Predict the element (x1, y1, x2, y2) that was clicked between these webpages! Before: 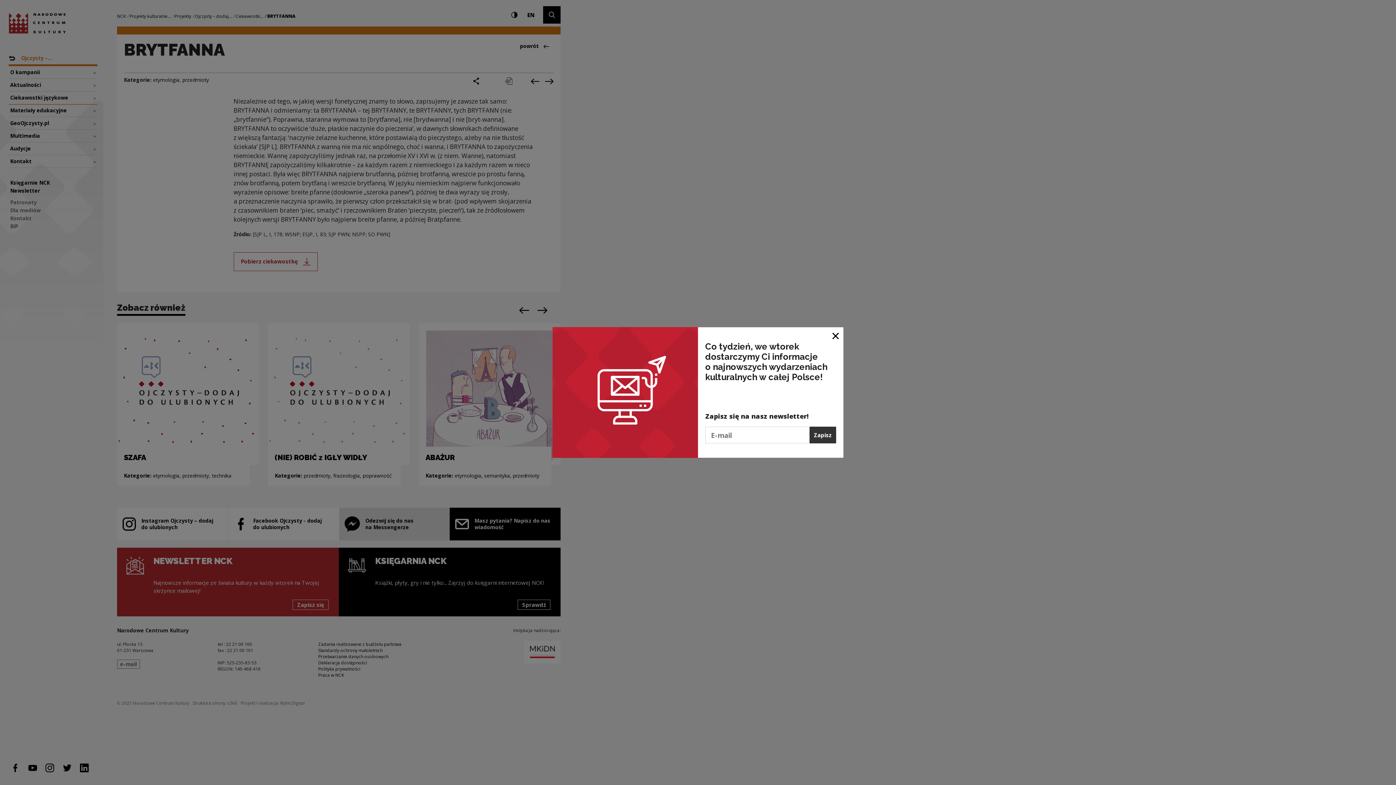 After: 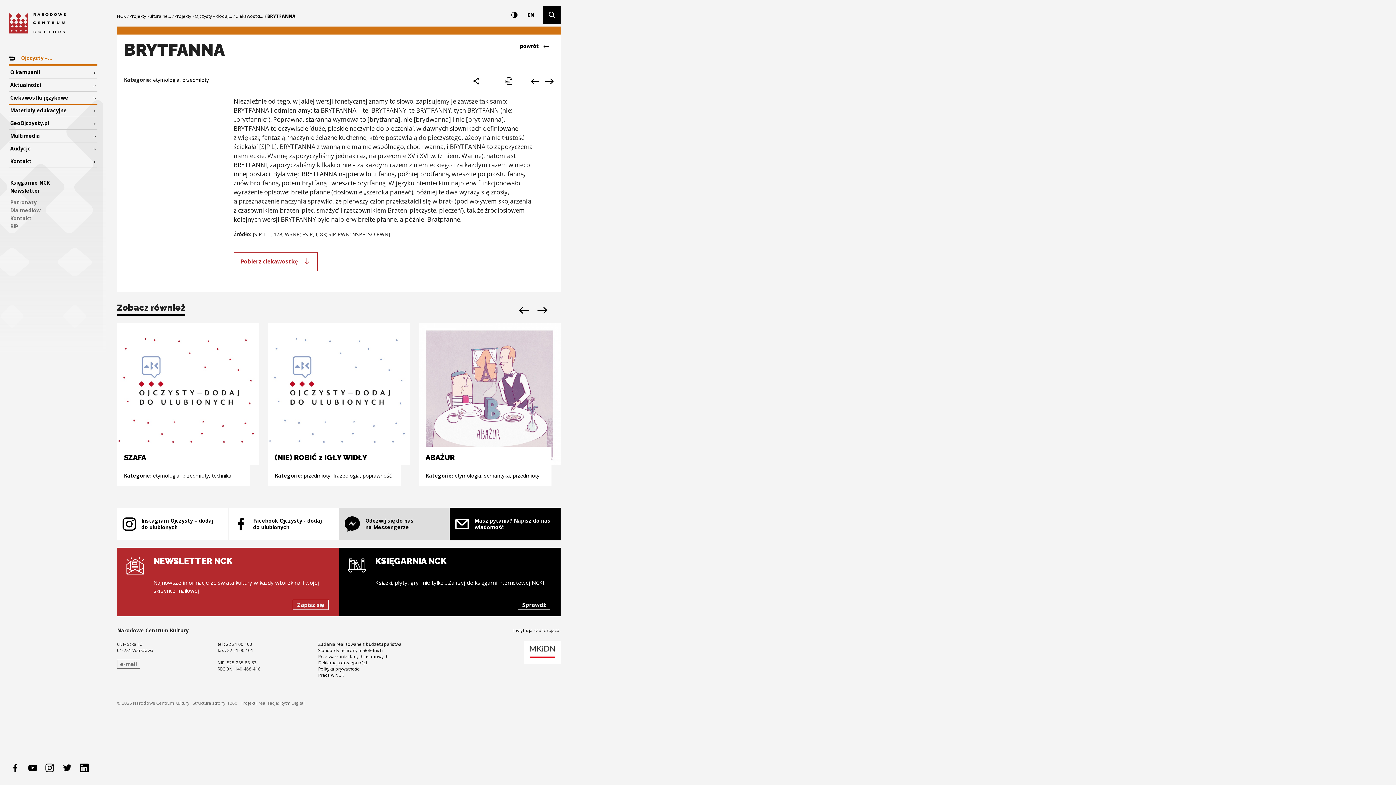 Action: label: Zamknij okno bbox: (828, 327, 843, 343)